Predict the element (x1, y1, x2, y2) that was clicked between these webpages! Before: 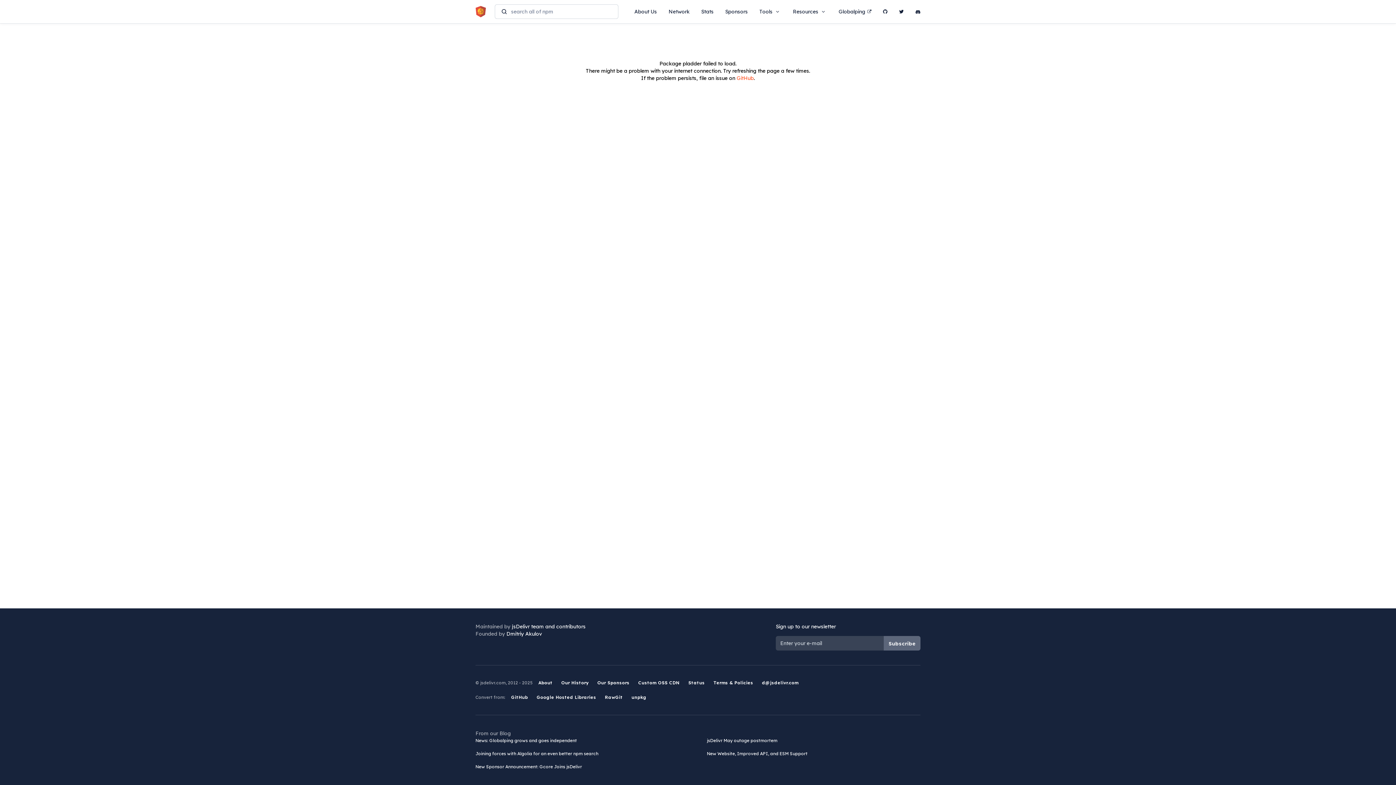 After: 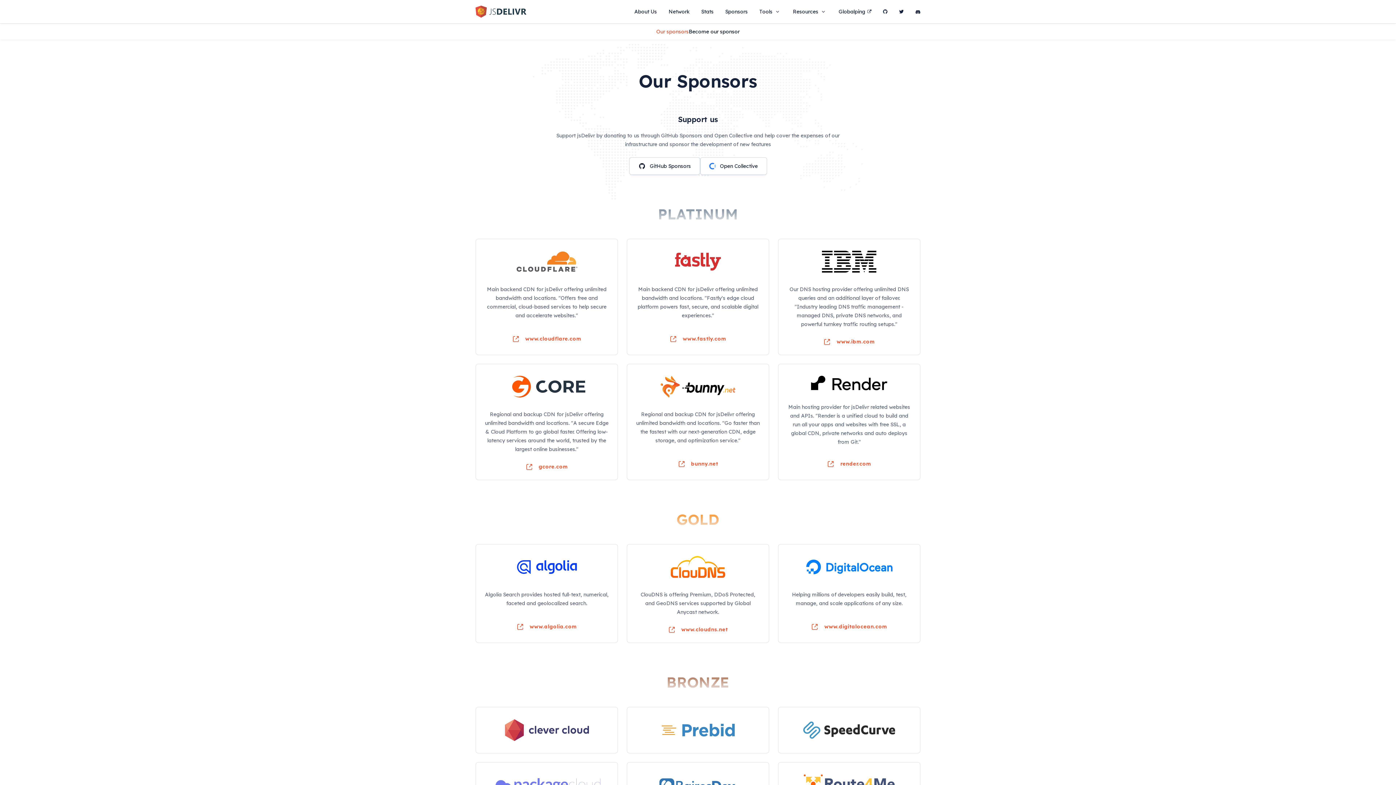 Action: bbox: (597, 680, 629, 685) label: Our Sponsors